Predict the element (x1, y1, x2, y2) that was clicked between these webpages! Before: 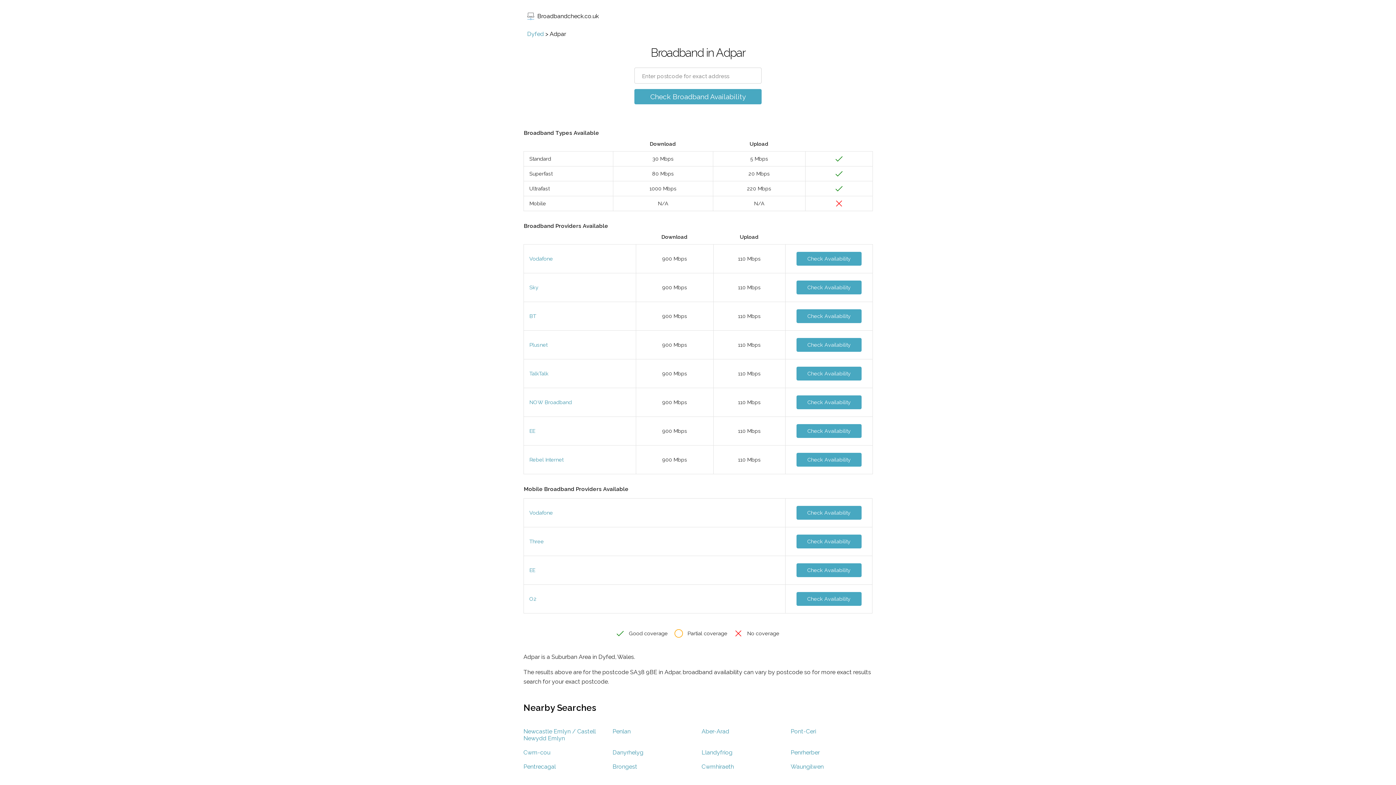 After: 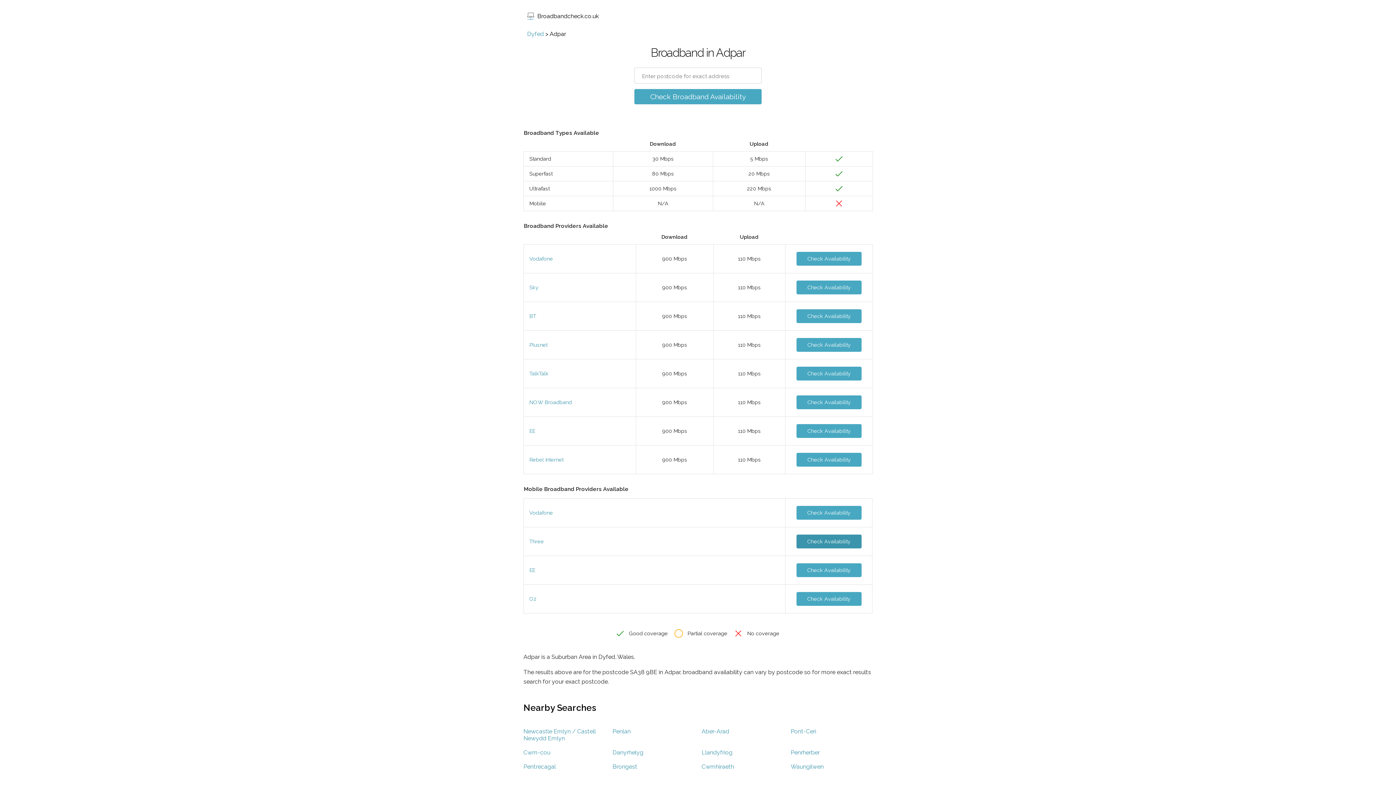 Action: bbox: (796, 534, 861, 548) label: Check Availability